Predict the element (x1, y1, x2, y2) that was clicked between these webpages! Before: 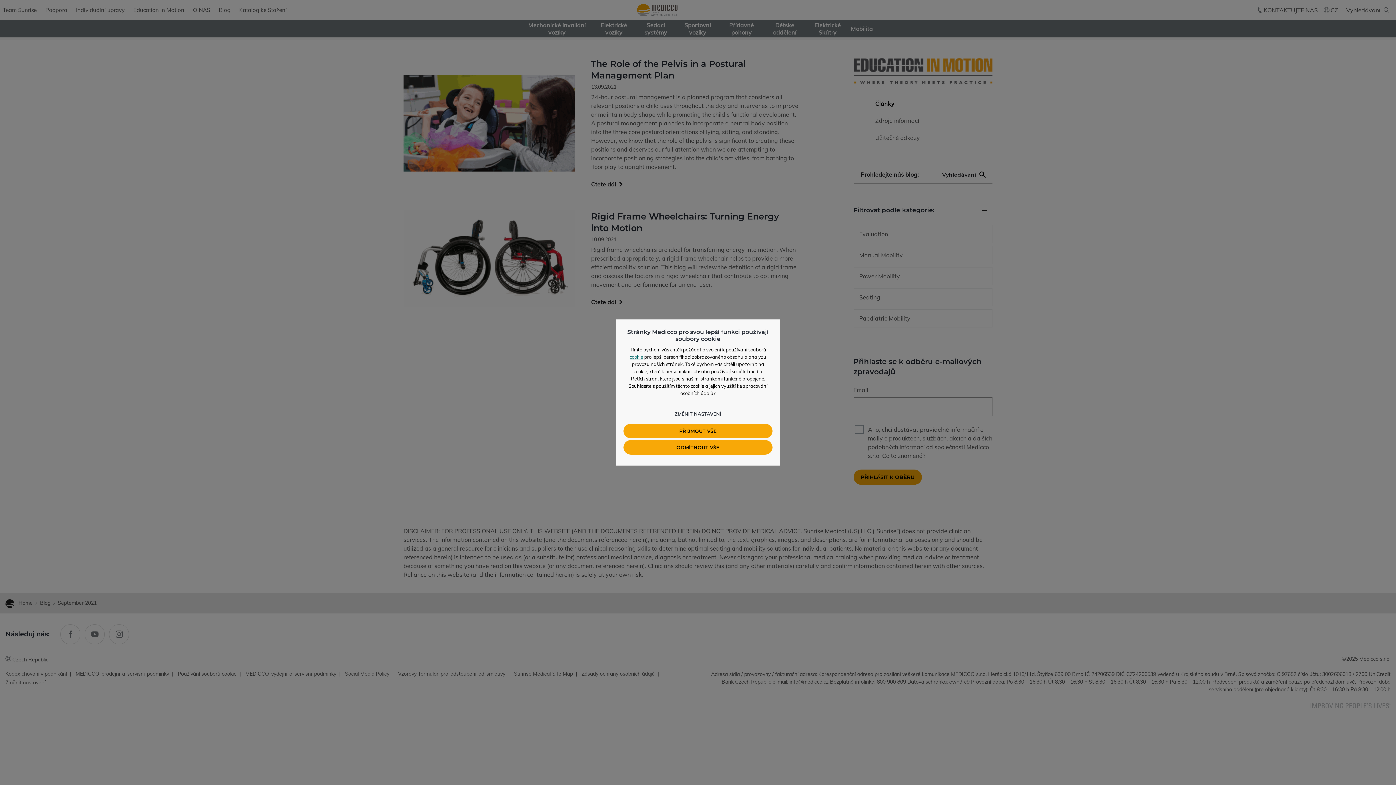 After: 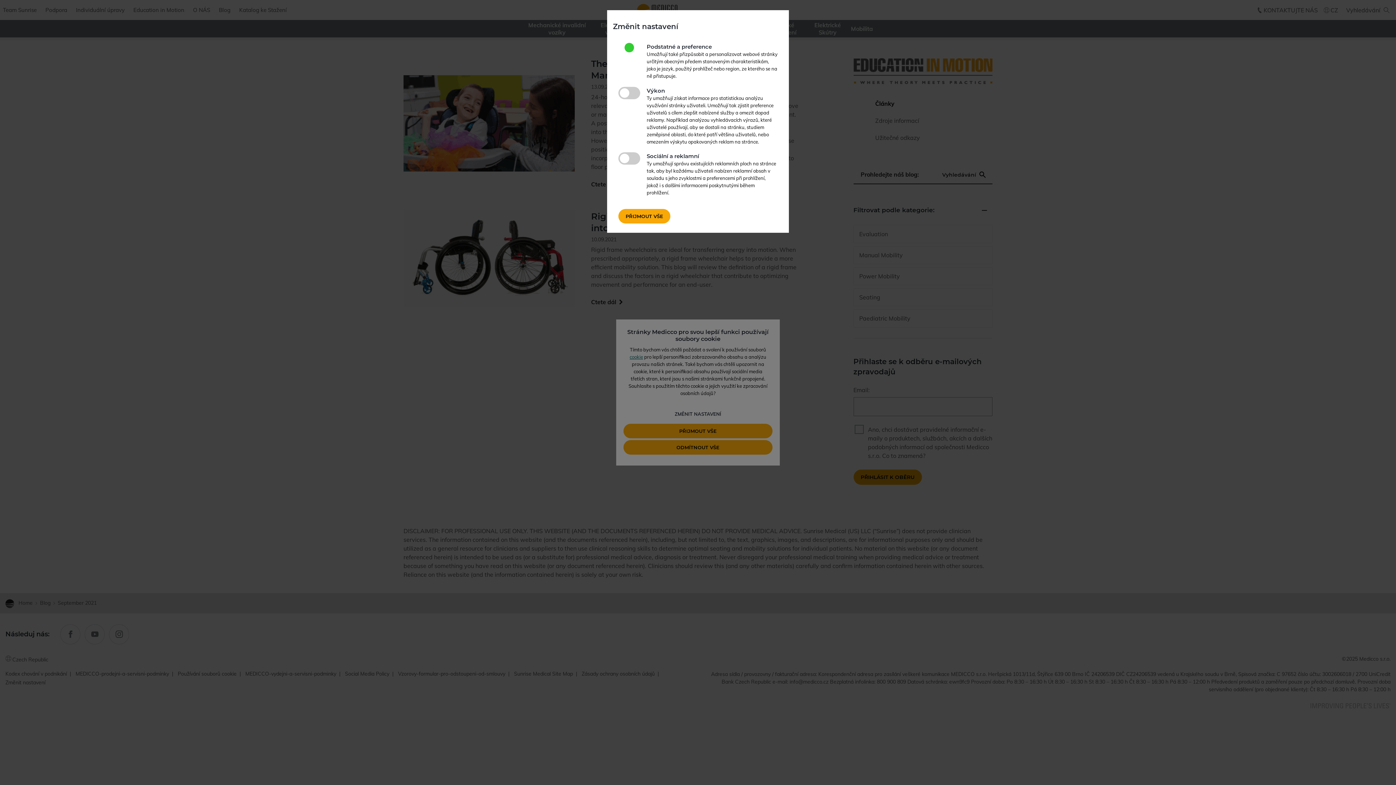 Action: label: ZMĚNIT NASTAVENÍ bbox: (674, 411, 721, 417)